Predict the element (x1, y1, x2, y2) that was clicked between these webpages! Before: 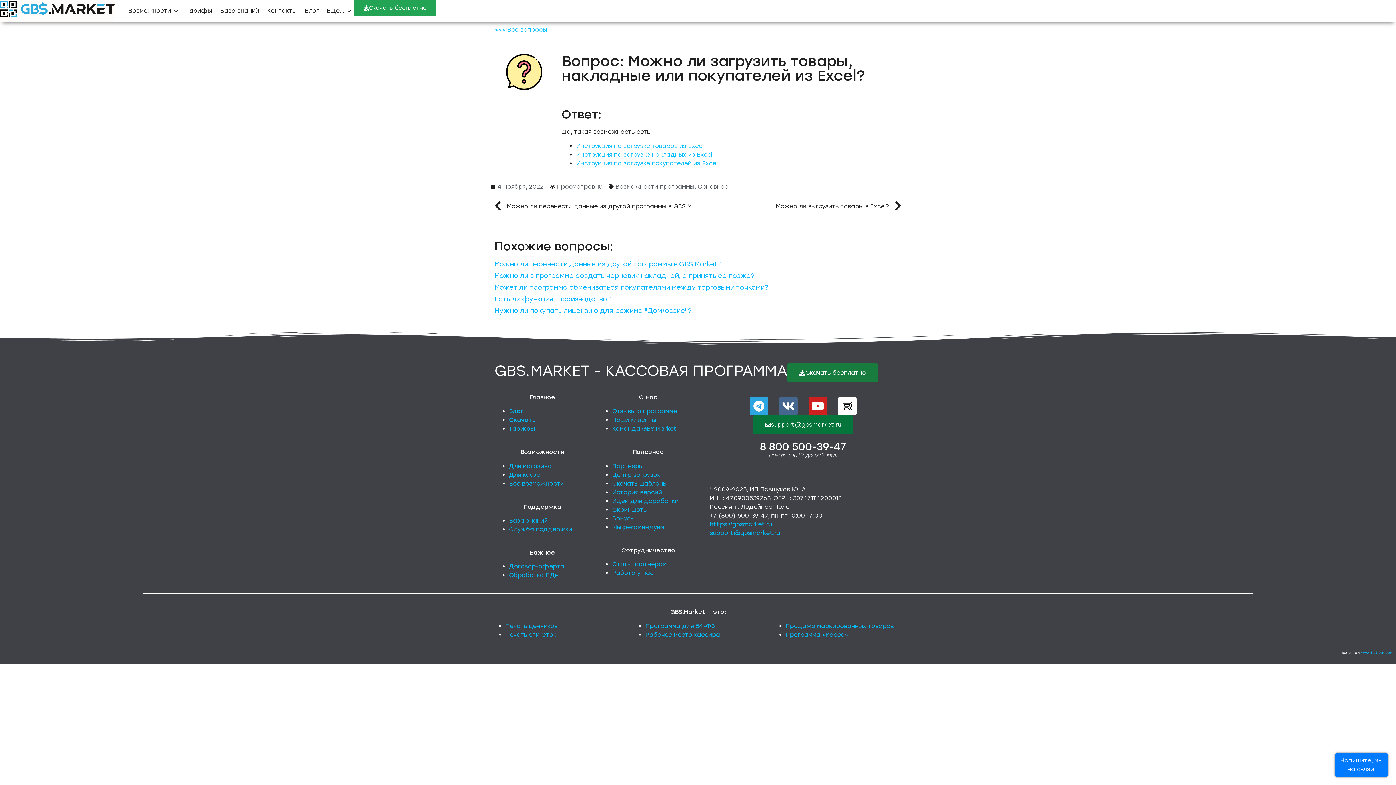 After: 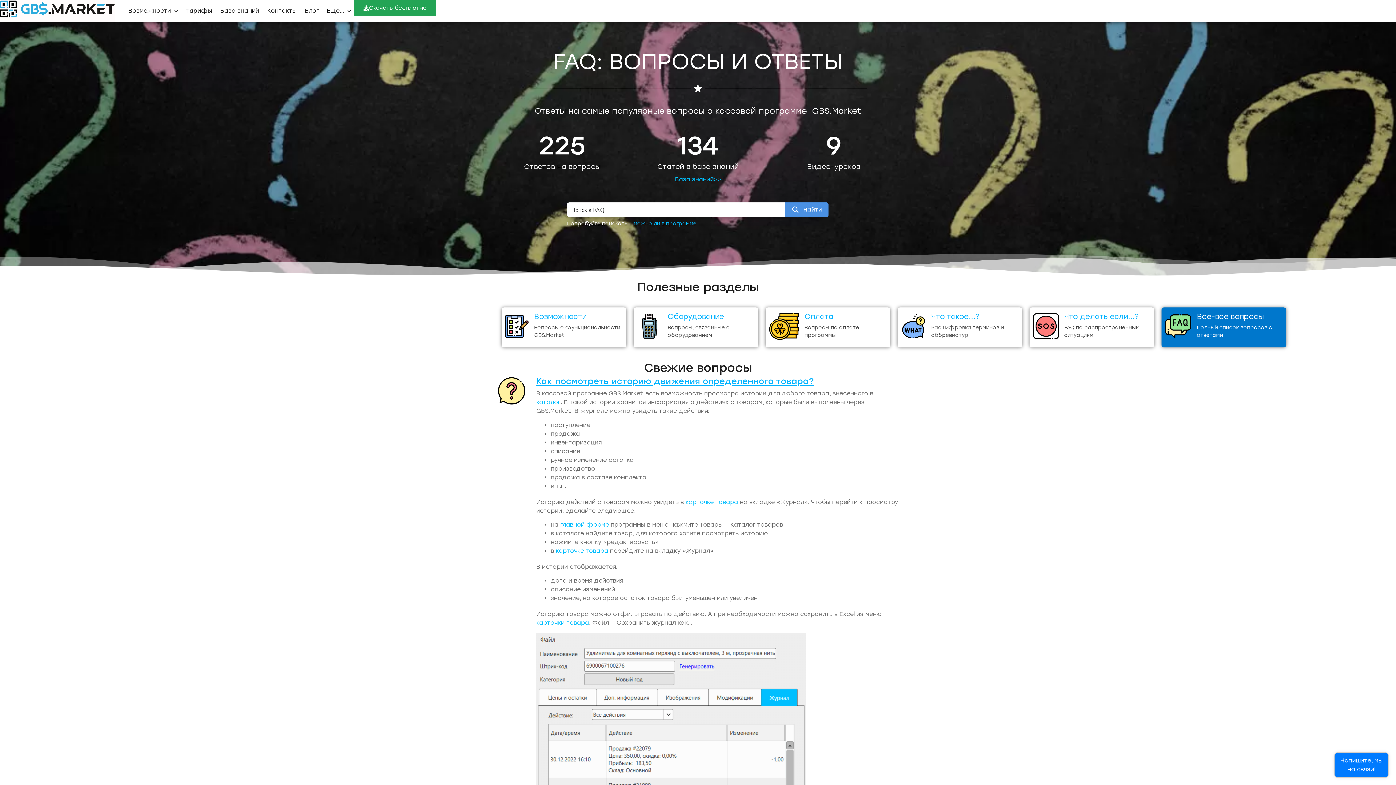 Action: bbox: (494, 26, 547, 33) label: <<< Все вопросы